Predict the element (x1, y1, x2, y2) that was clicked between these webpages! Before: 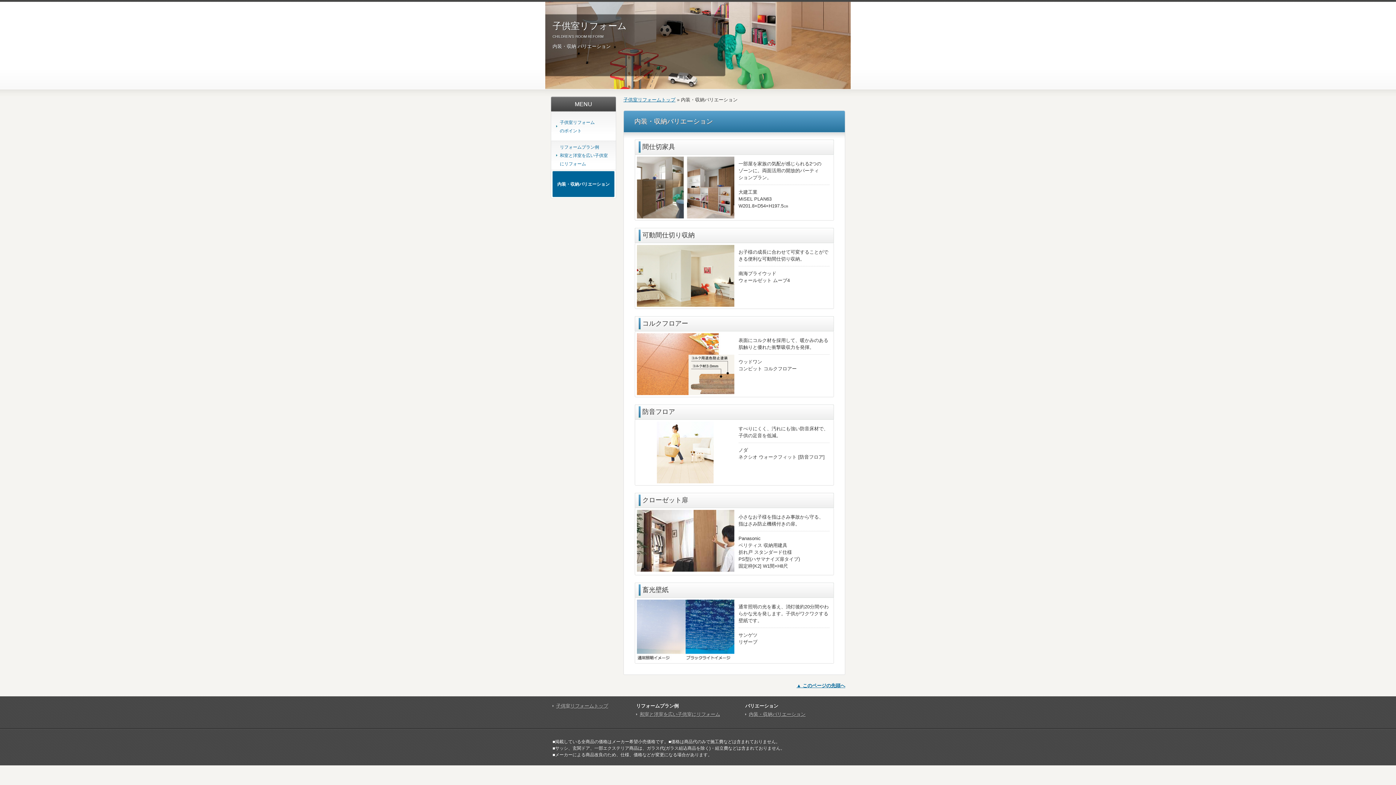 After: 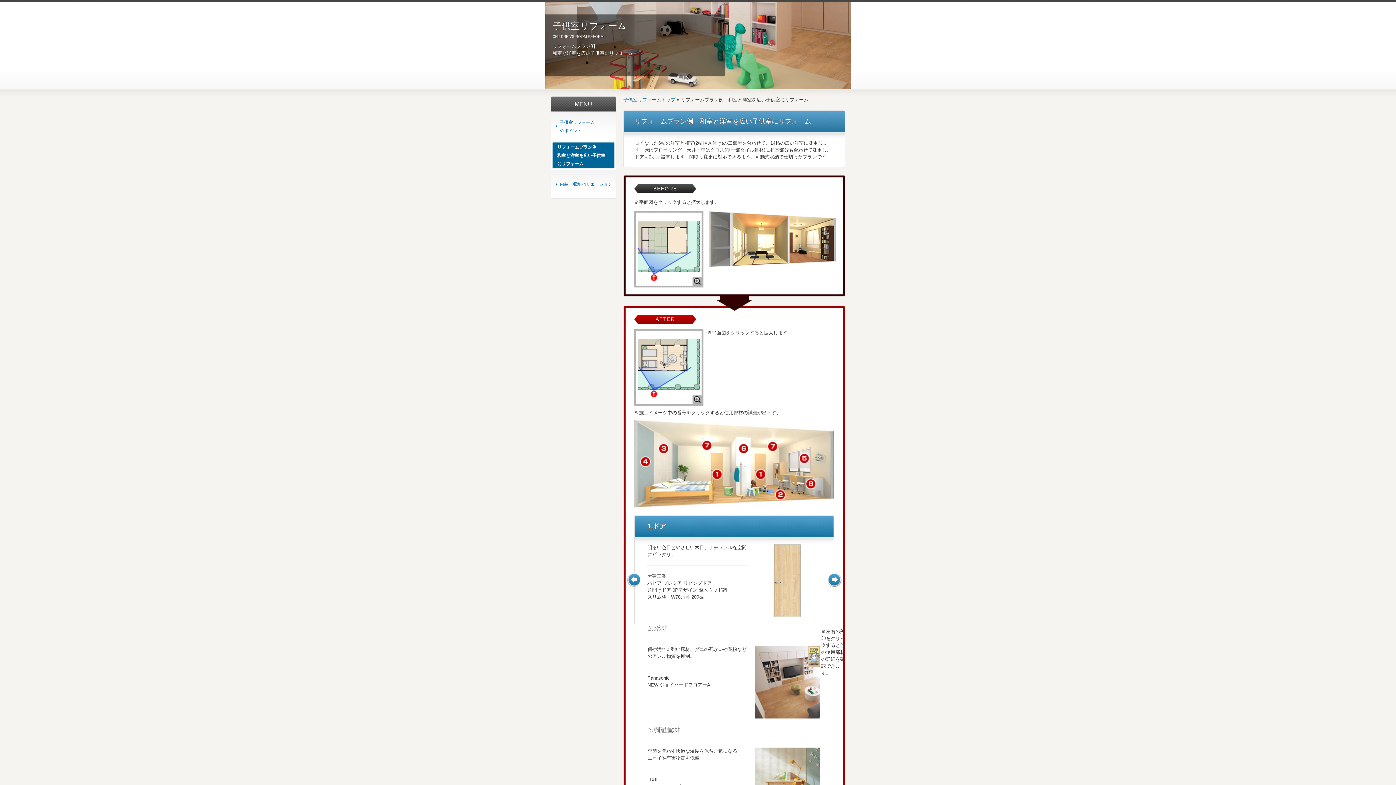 Action: bbox: (550, 140, 616, 169) label: リフォームプラン例
和室と洋室を広い子供室
にリフォーム